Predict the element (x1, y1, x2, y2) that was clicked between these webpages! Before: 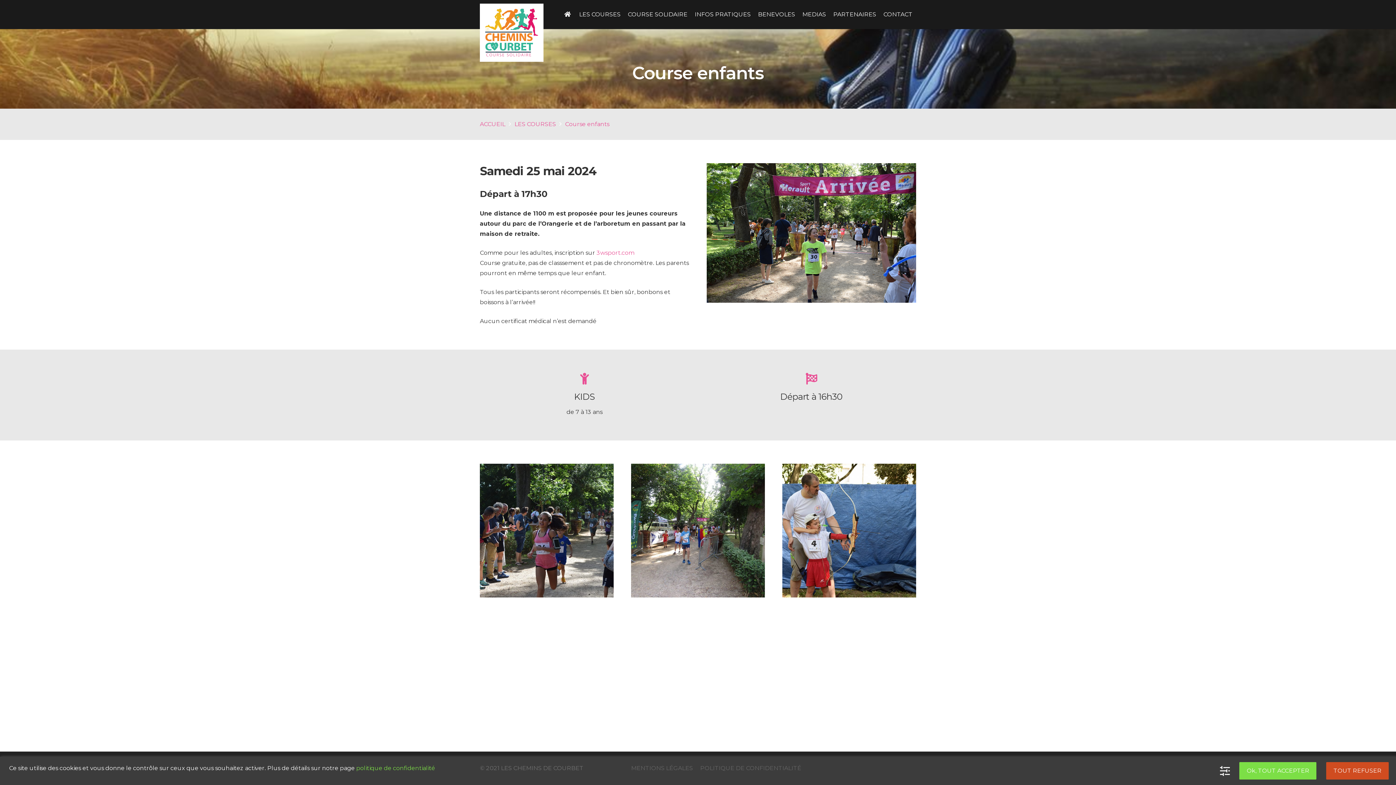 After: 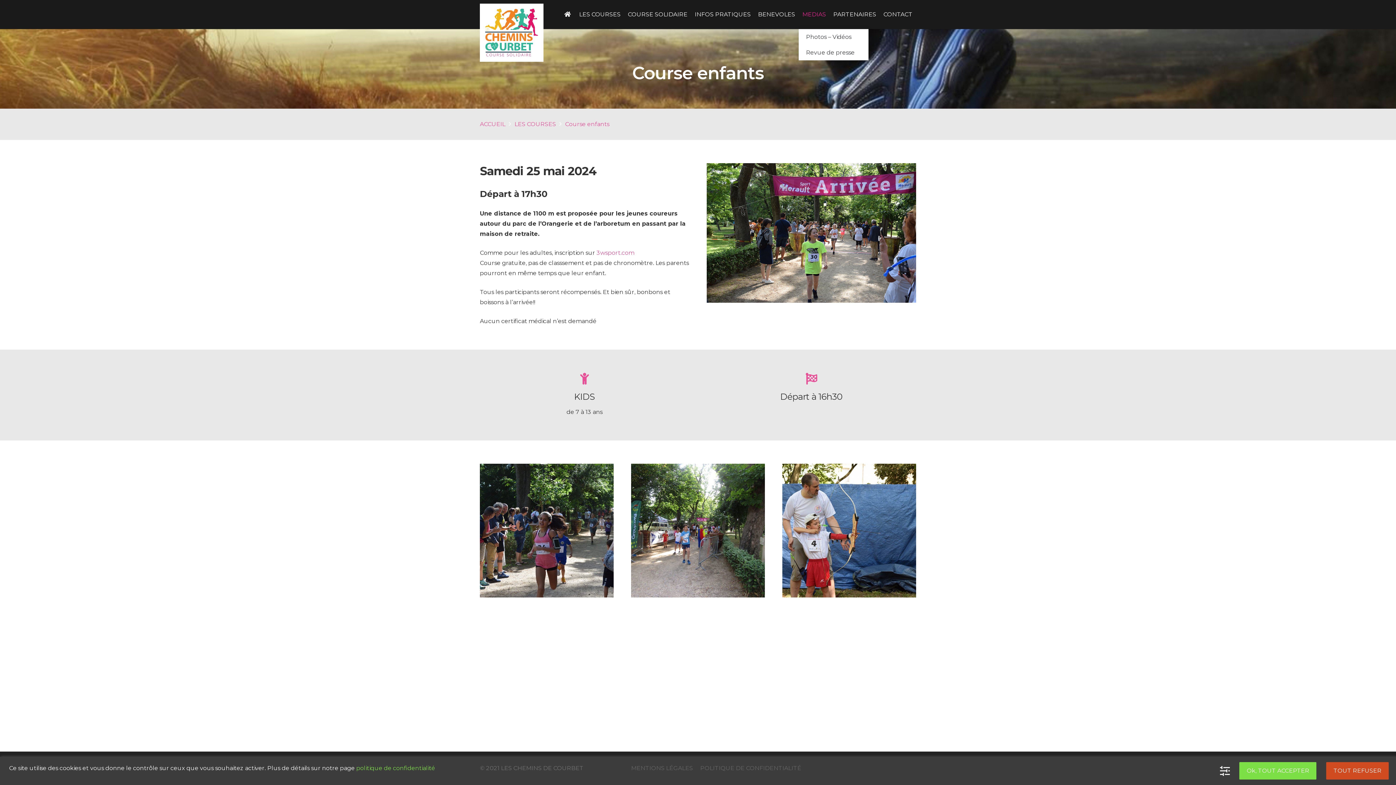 Action: label: MEDIAS bbox: (798, 0, 829, 29)